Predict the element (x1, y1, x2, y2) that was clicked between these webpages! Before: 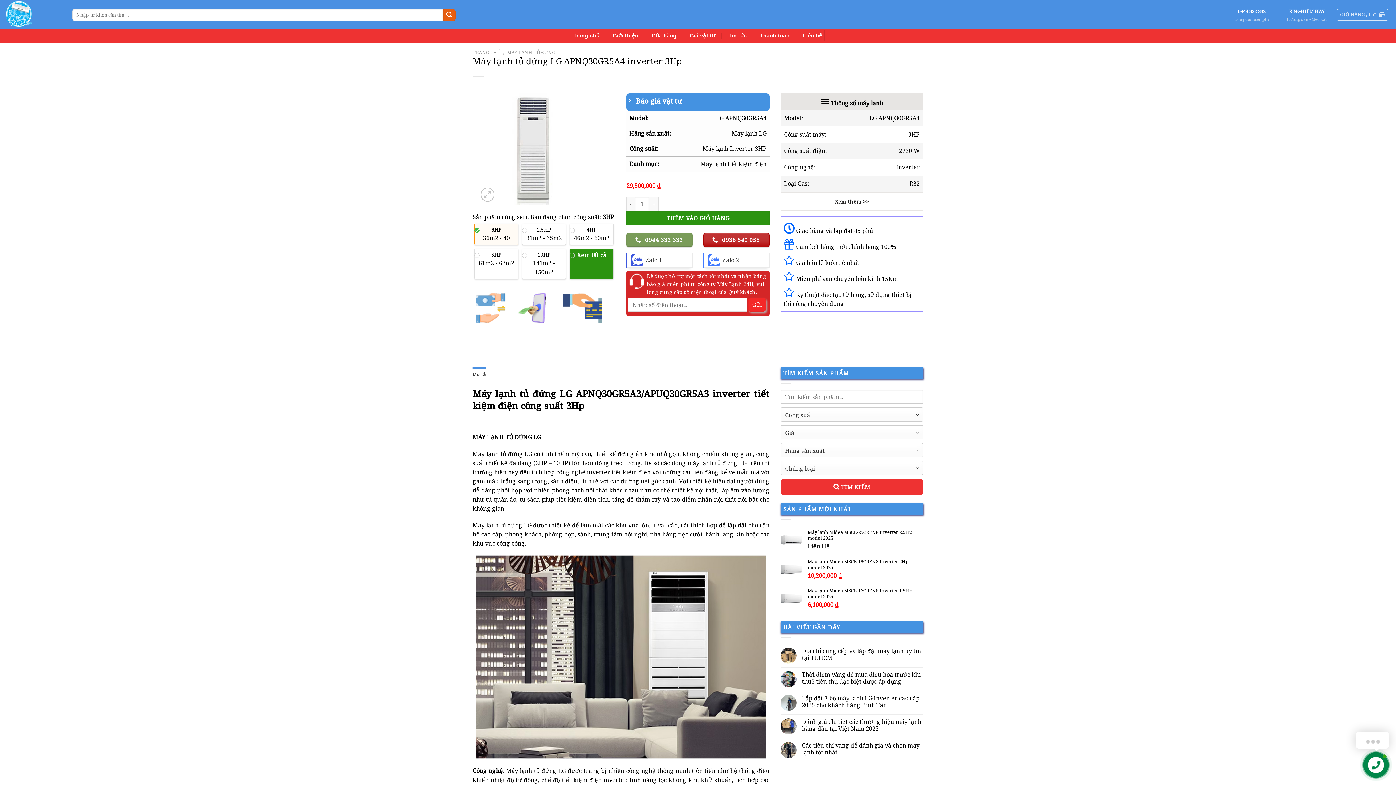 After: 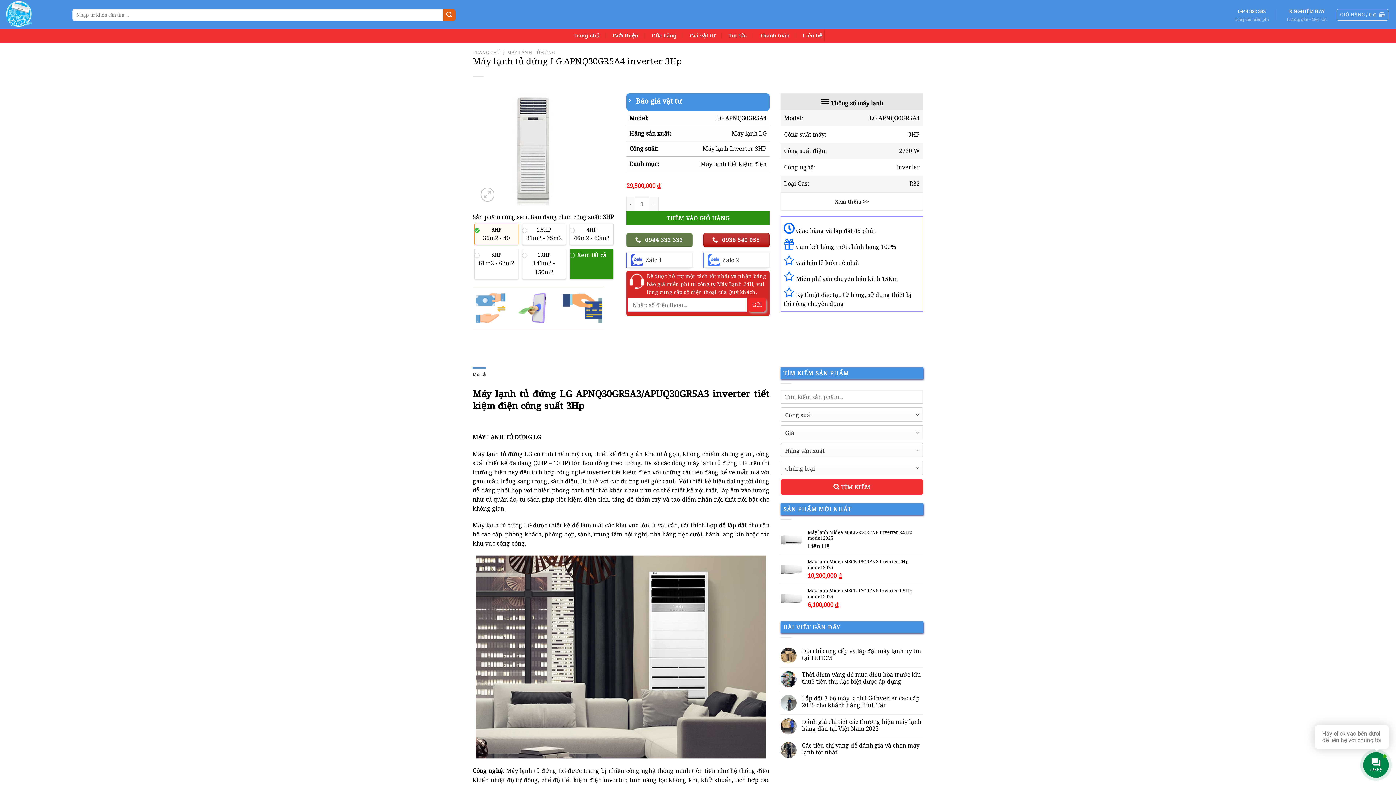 Action: label:  0944 332 332 bbox: (626, 233, 692, 247)